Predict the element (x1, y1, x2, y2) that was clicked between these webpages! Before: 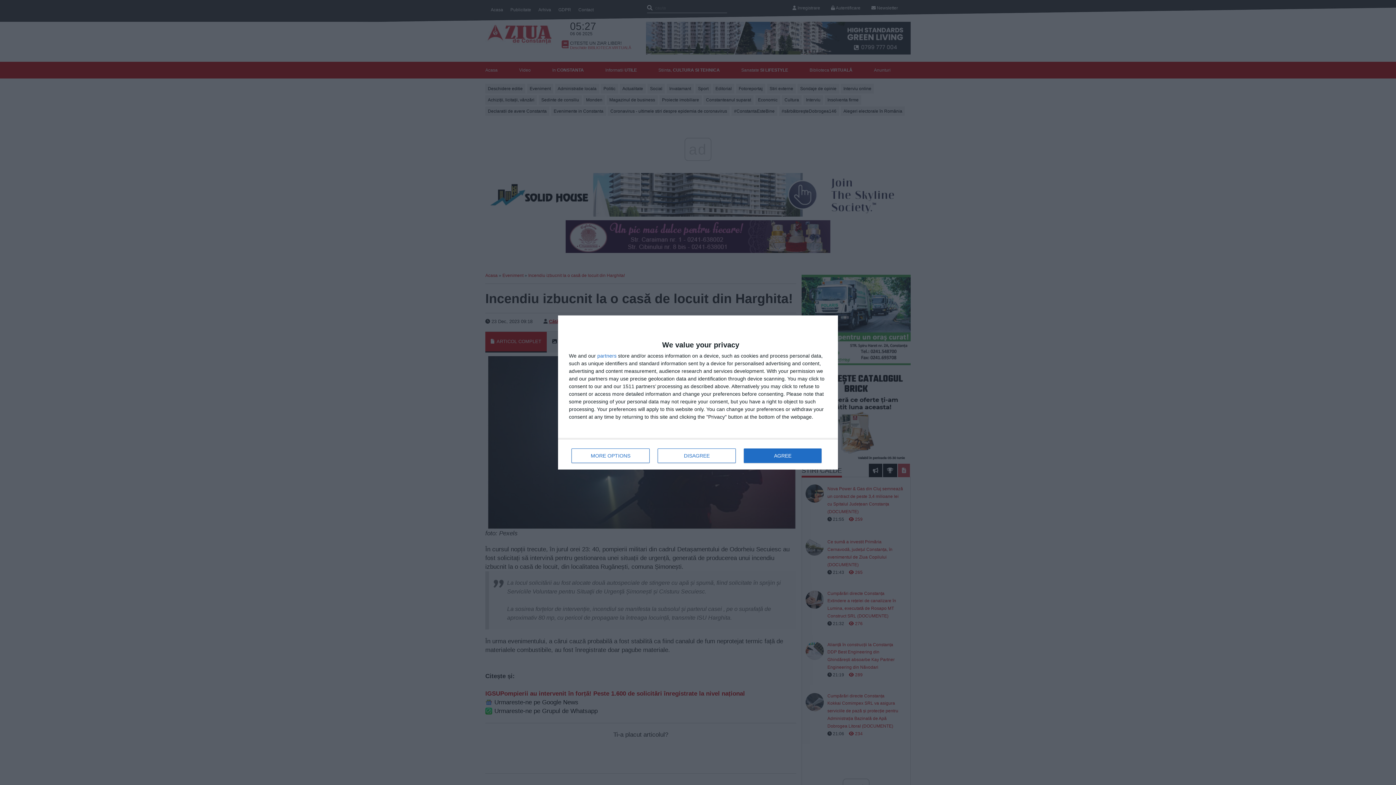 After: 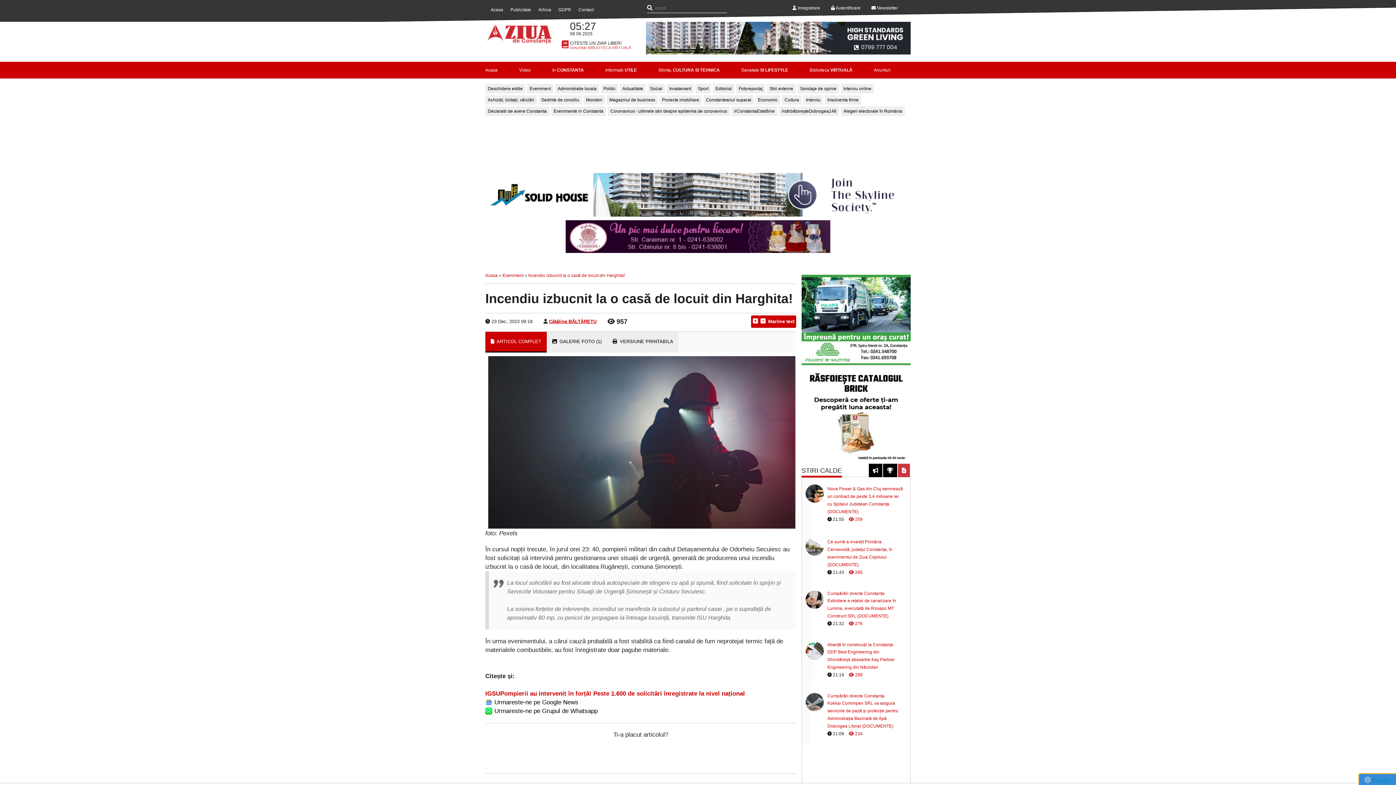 Action: label: DISAGREE bbox: (657, 448, 736, 463)